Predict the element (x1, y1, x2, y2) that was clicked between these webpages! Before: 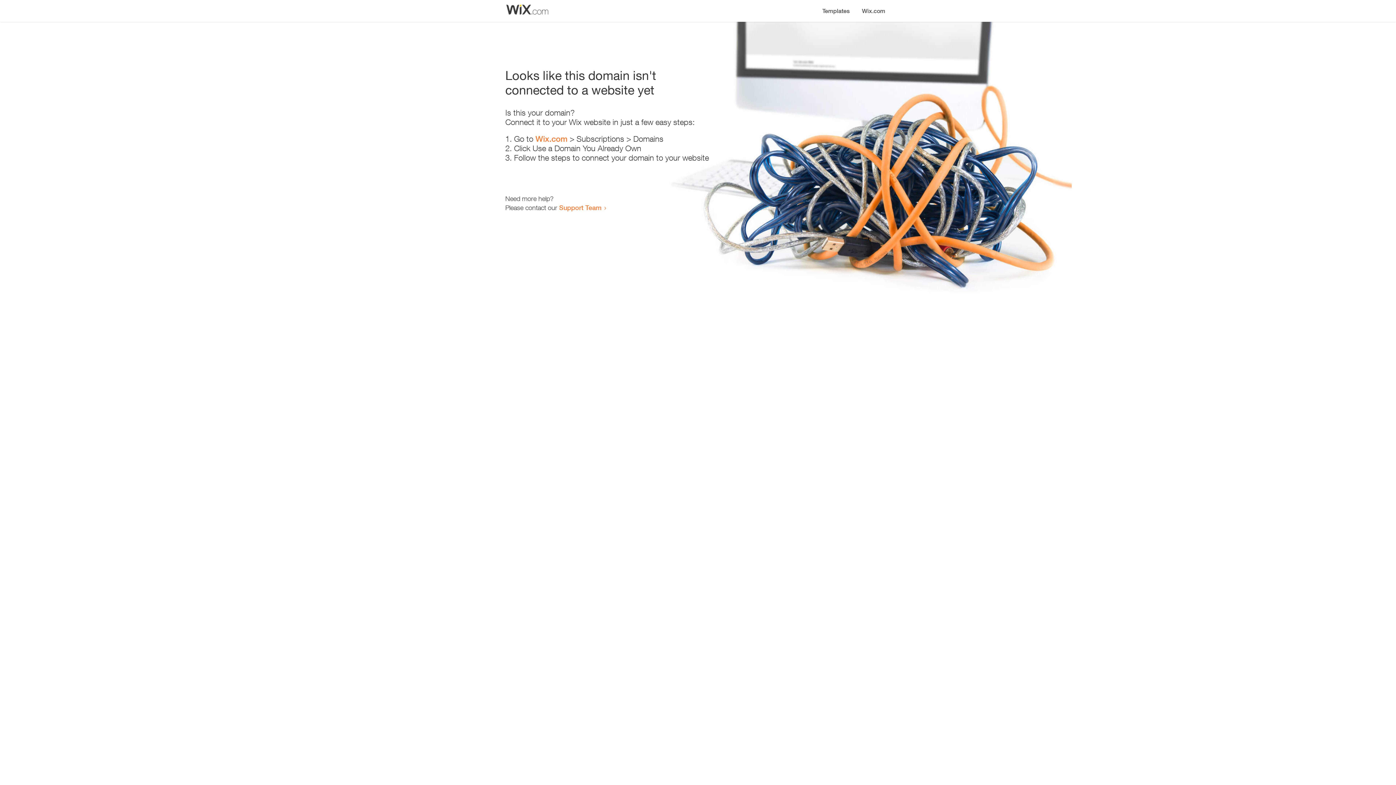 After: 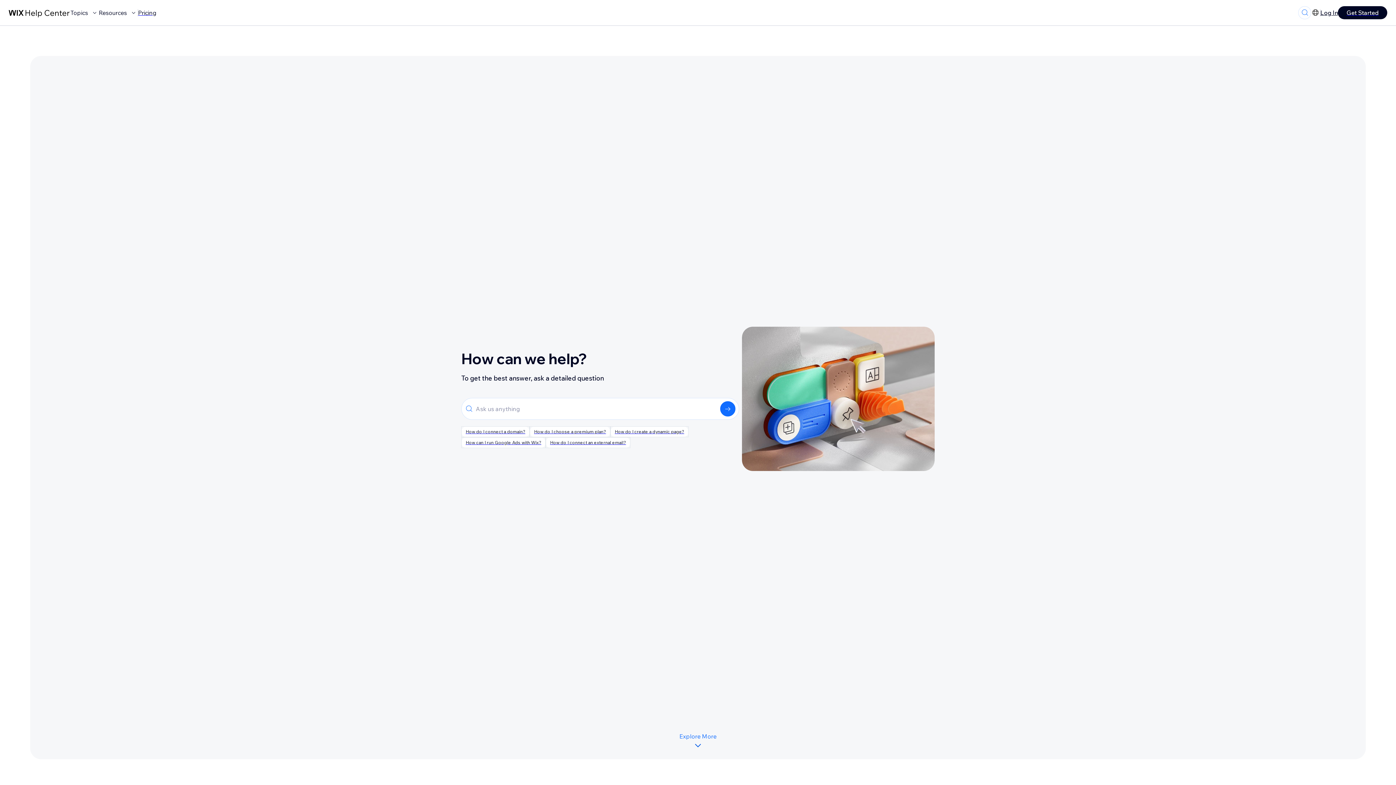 Action: bbox: (559, 203, 601, 211) label: Support Team